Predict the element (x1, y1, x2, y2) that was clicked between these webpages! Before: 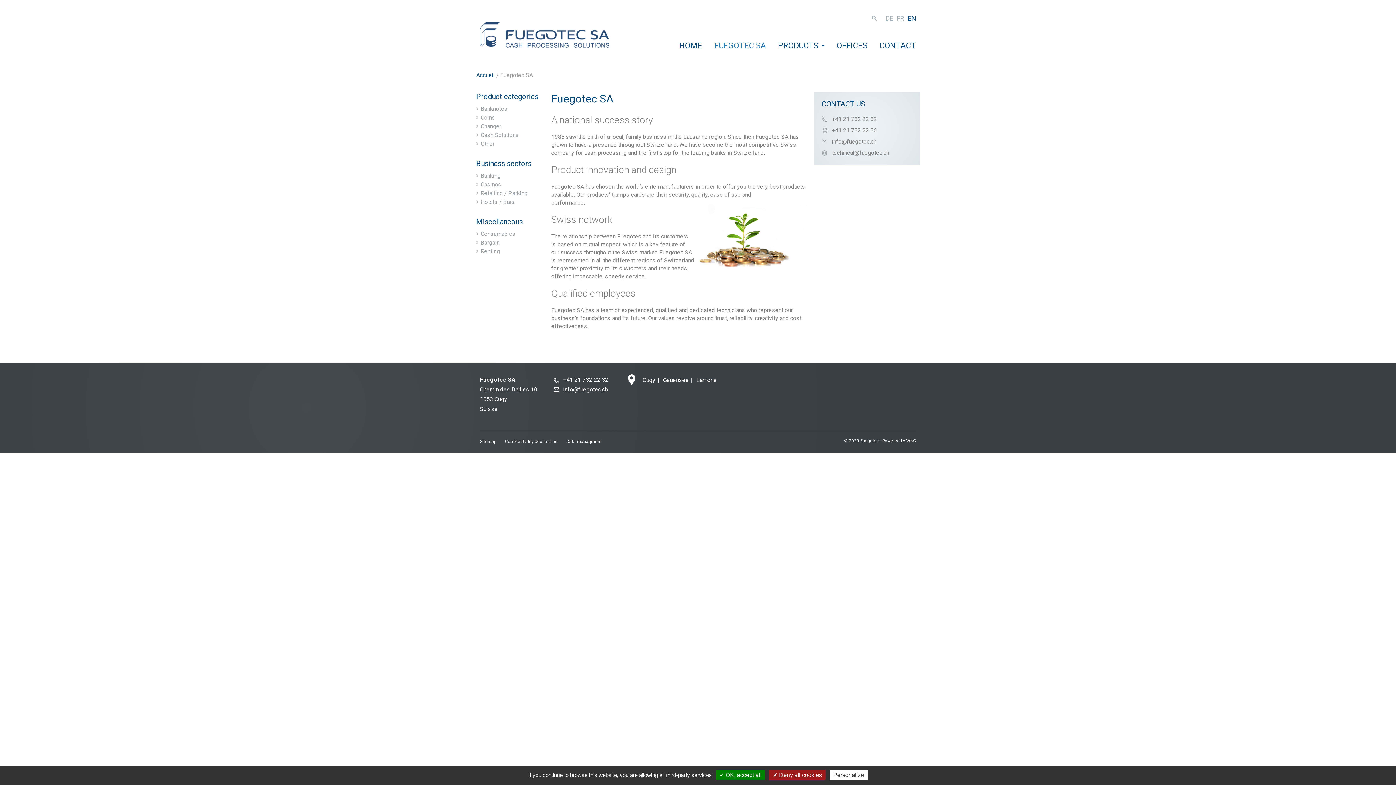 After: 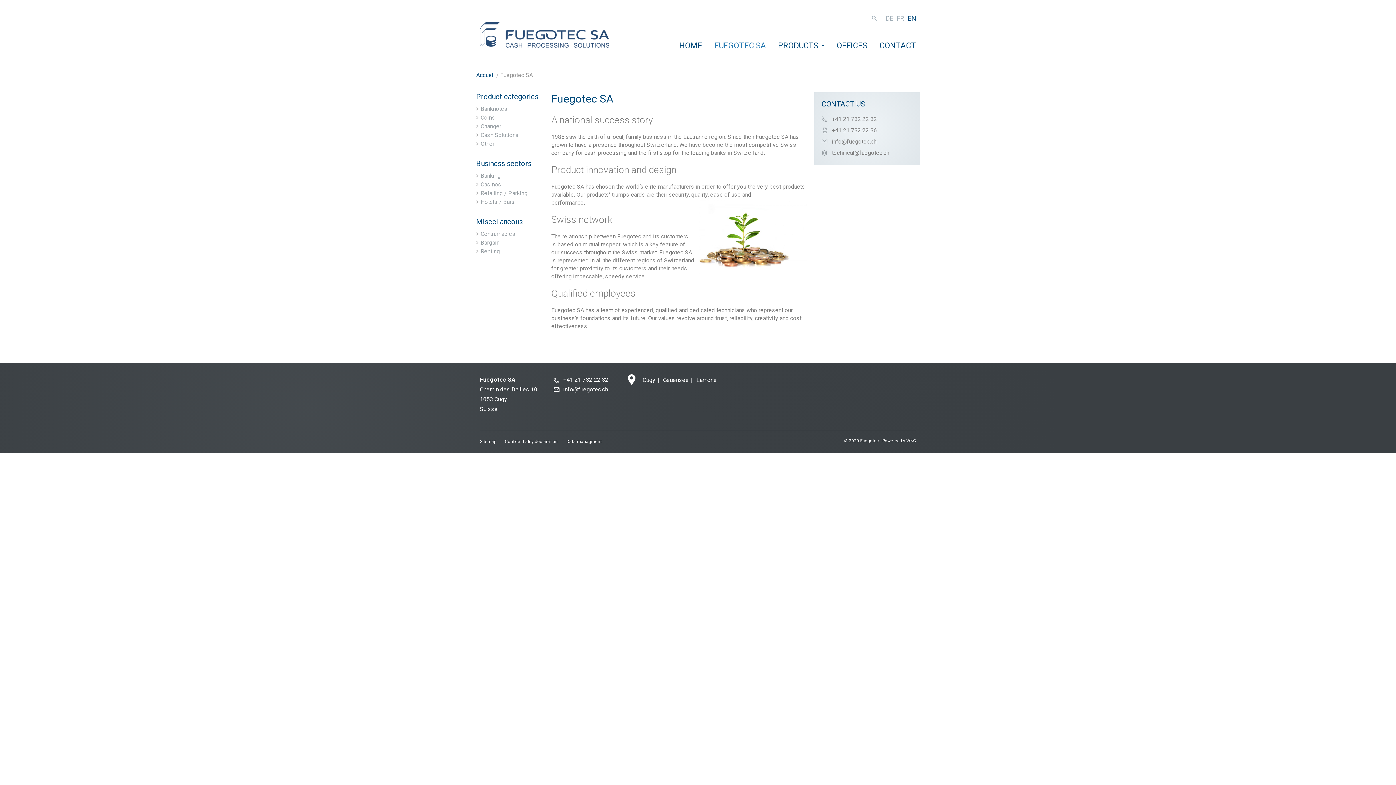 Action: bbox: (714, 39, 766, 51) label: FUEGOTEC SA